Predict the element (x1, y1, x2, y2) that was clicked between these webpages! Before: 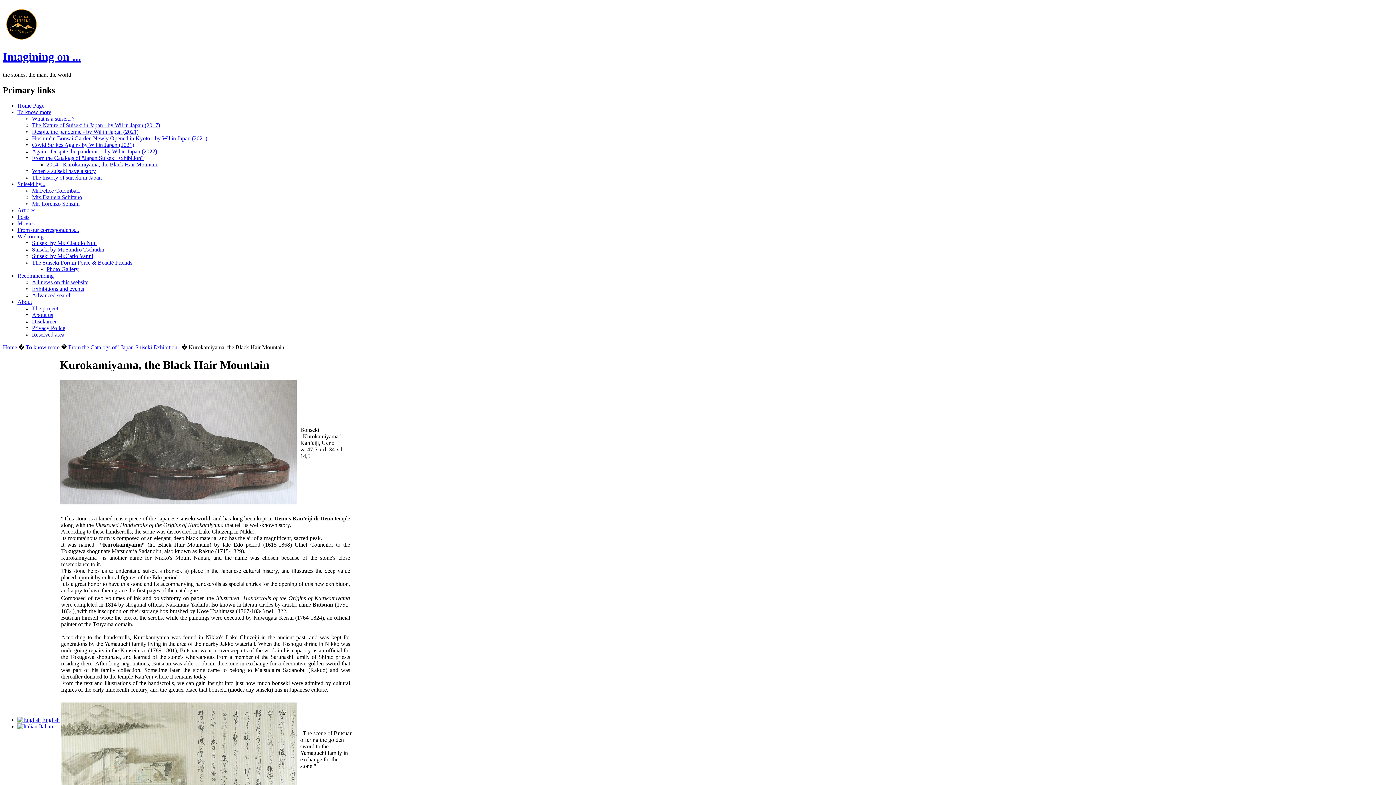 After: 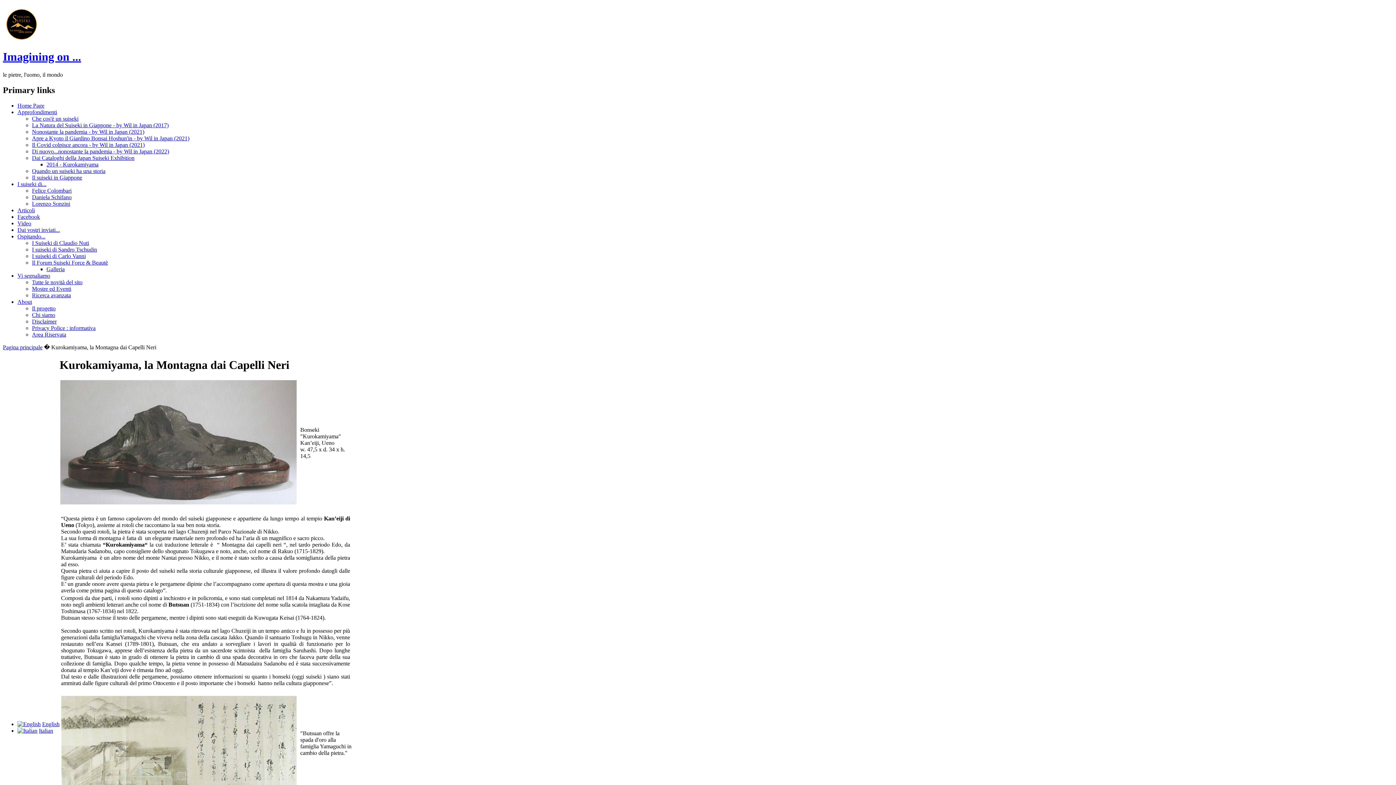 Action: label: Italian bbox: (38, 723, 53, 729)